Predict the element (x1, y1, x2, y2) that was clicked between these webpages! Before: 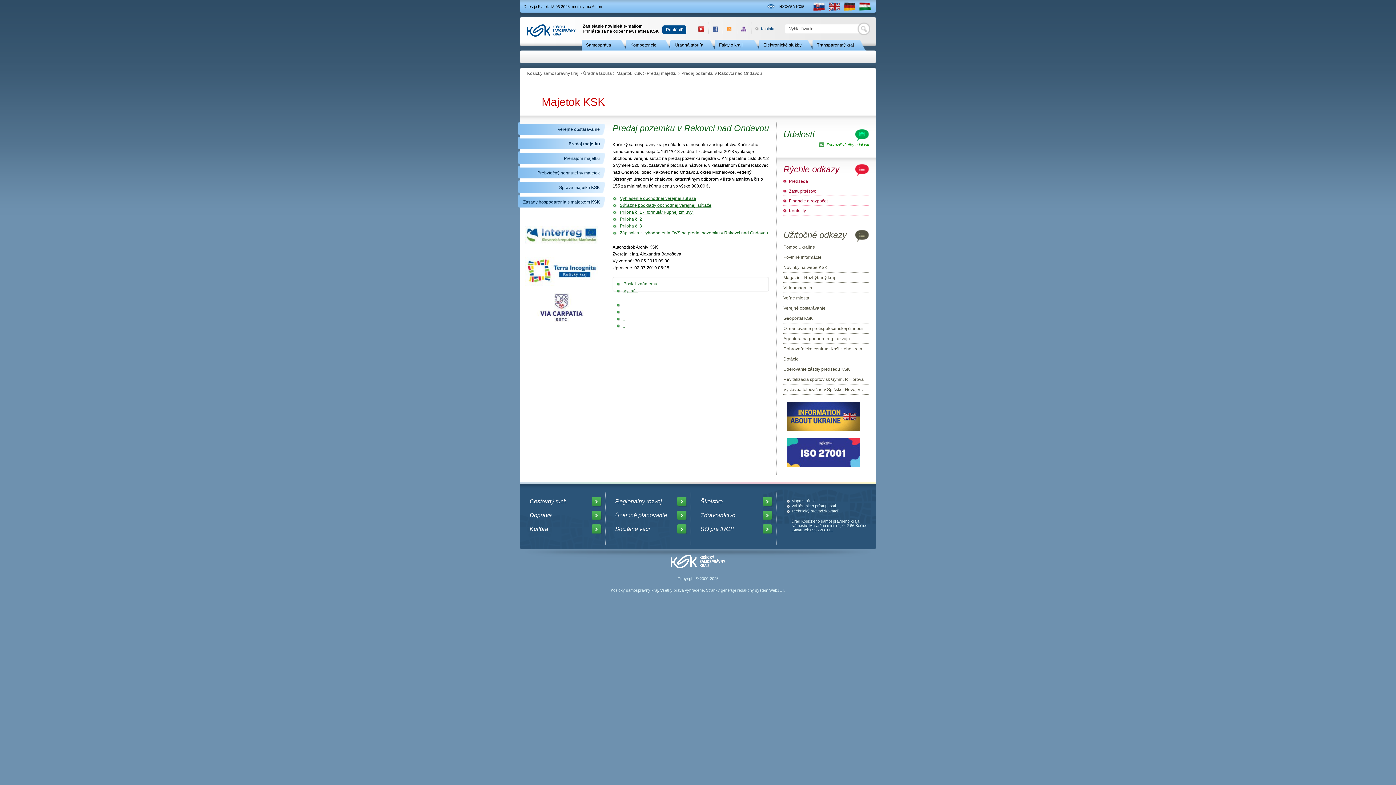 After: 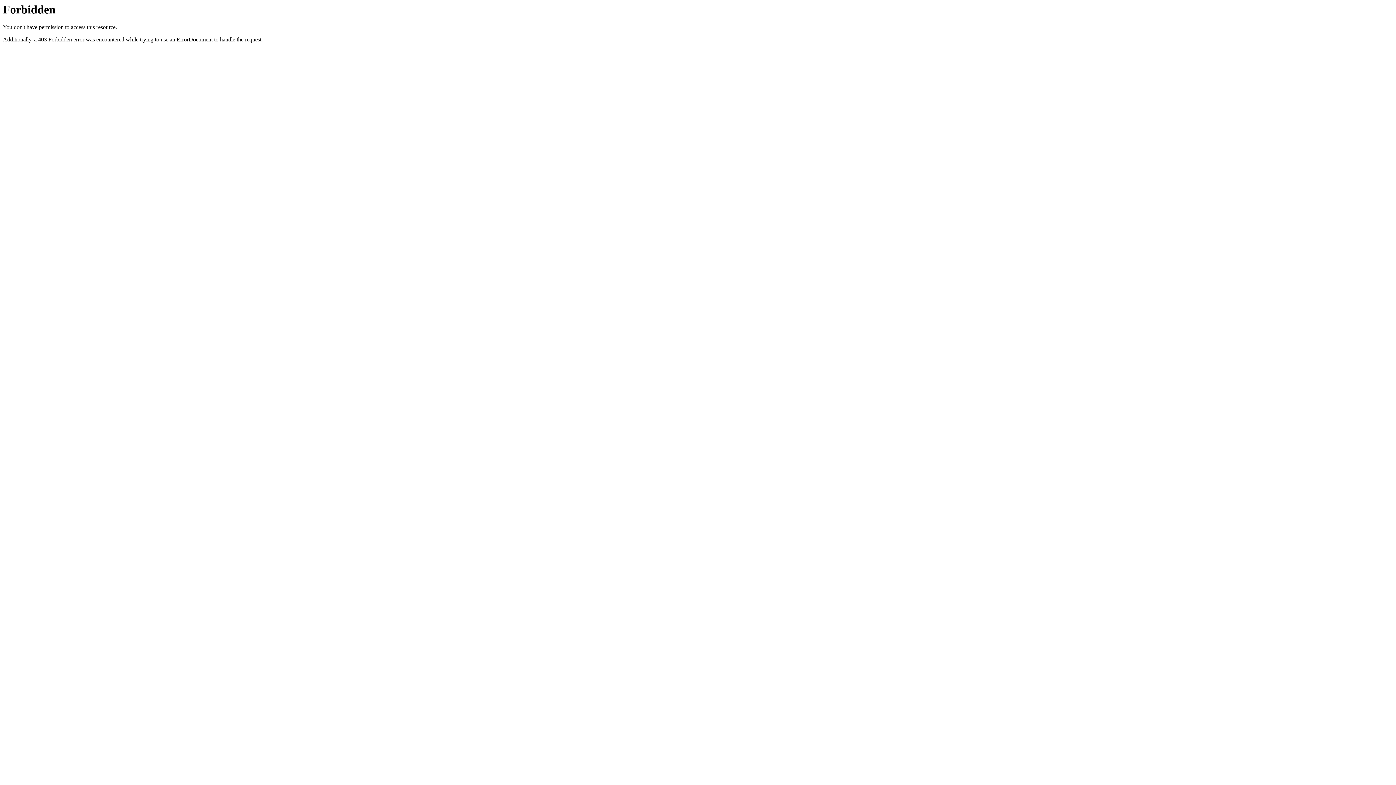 Action: bbox: (783, 346, 869, 351) label: Dobrovoľnícke centrum Košického kraja